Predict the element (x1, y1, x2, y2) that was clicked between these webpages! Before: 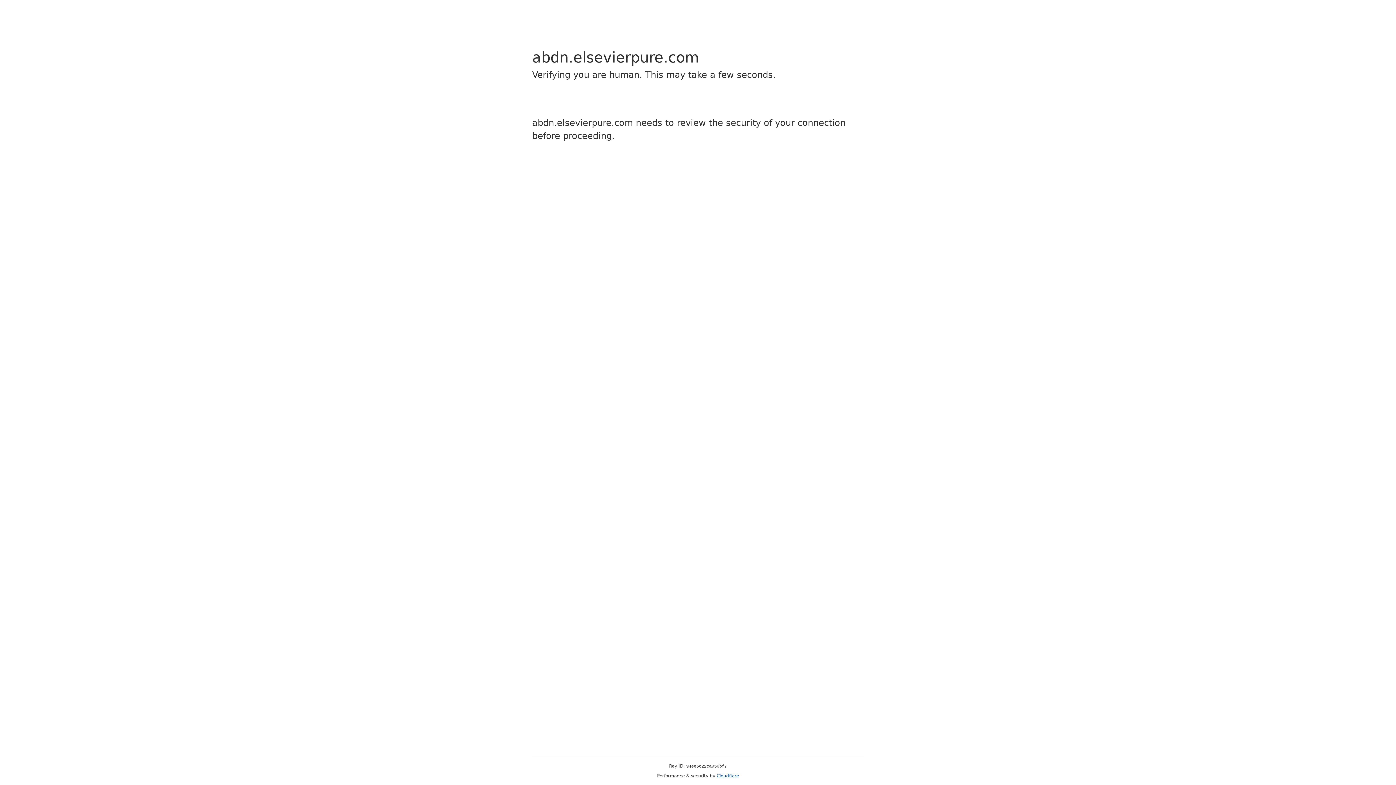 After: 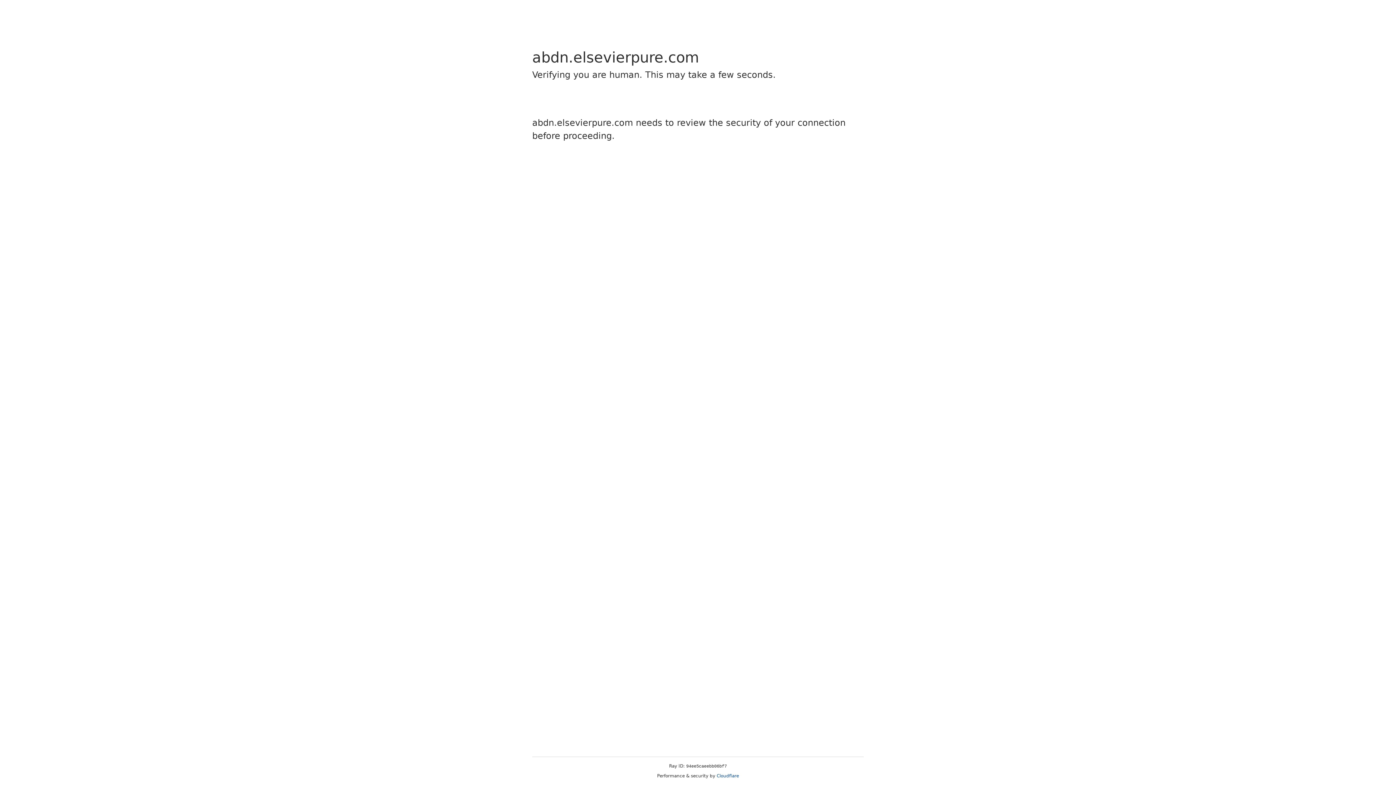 Action: bbox: (716, 773, 739, 778) label: Cloudflare